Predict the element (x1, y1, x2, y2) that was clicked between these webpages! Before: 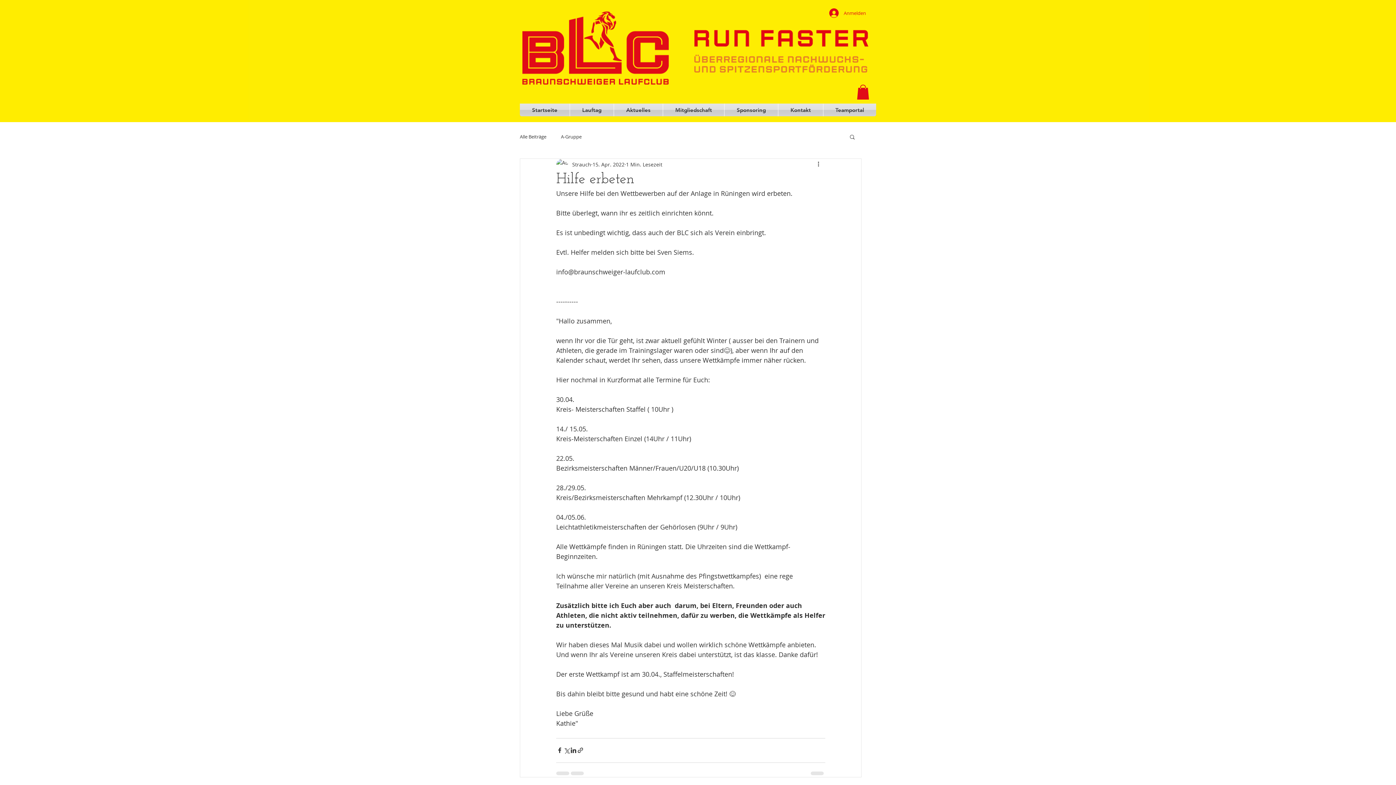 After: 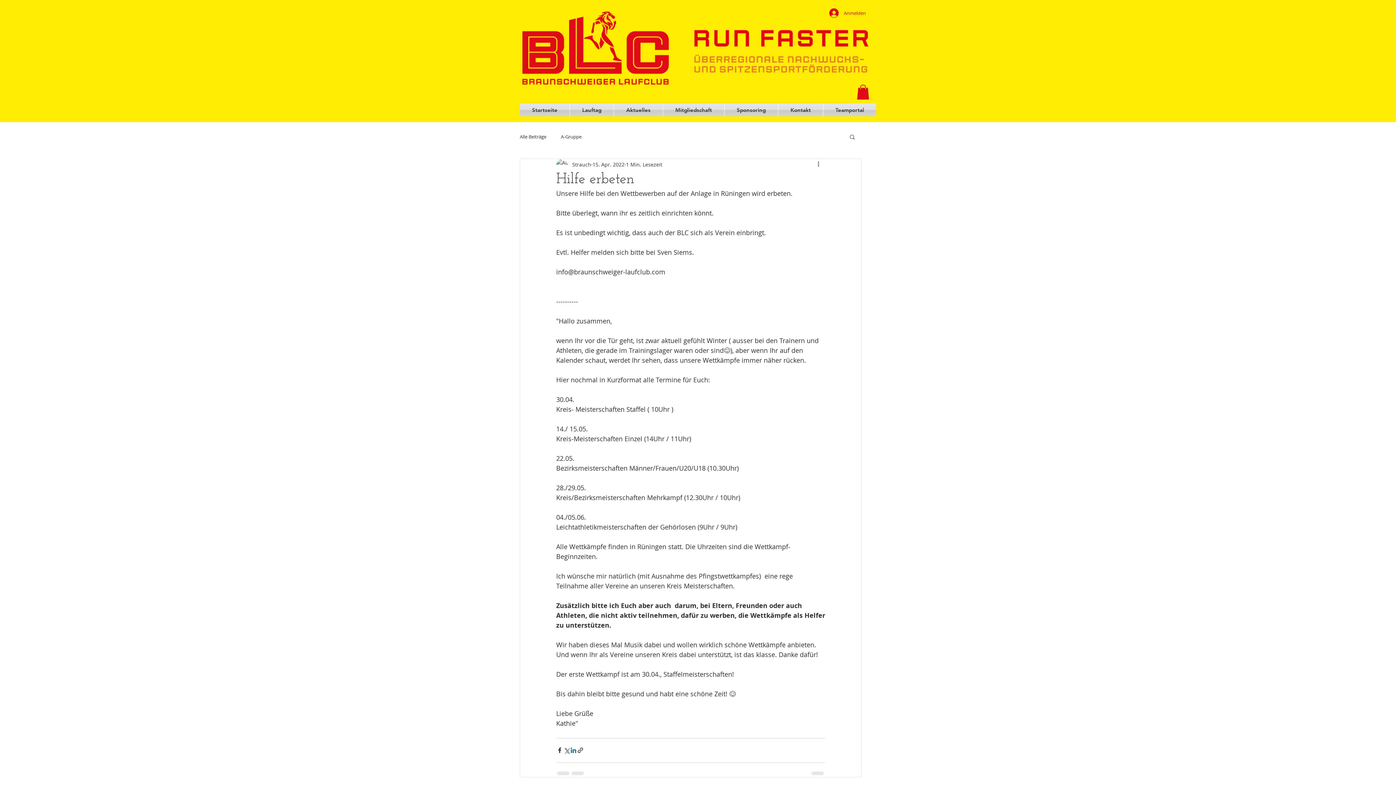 Action: bbox: (570, 747, 577, 754) label: Über LinkedIn teilen